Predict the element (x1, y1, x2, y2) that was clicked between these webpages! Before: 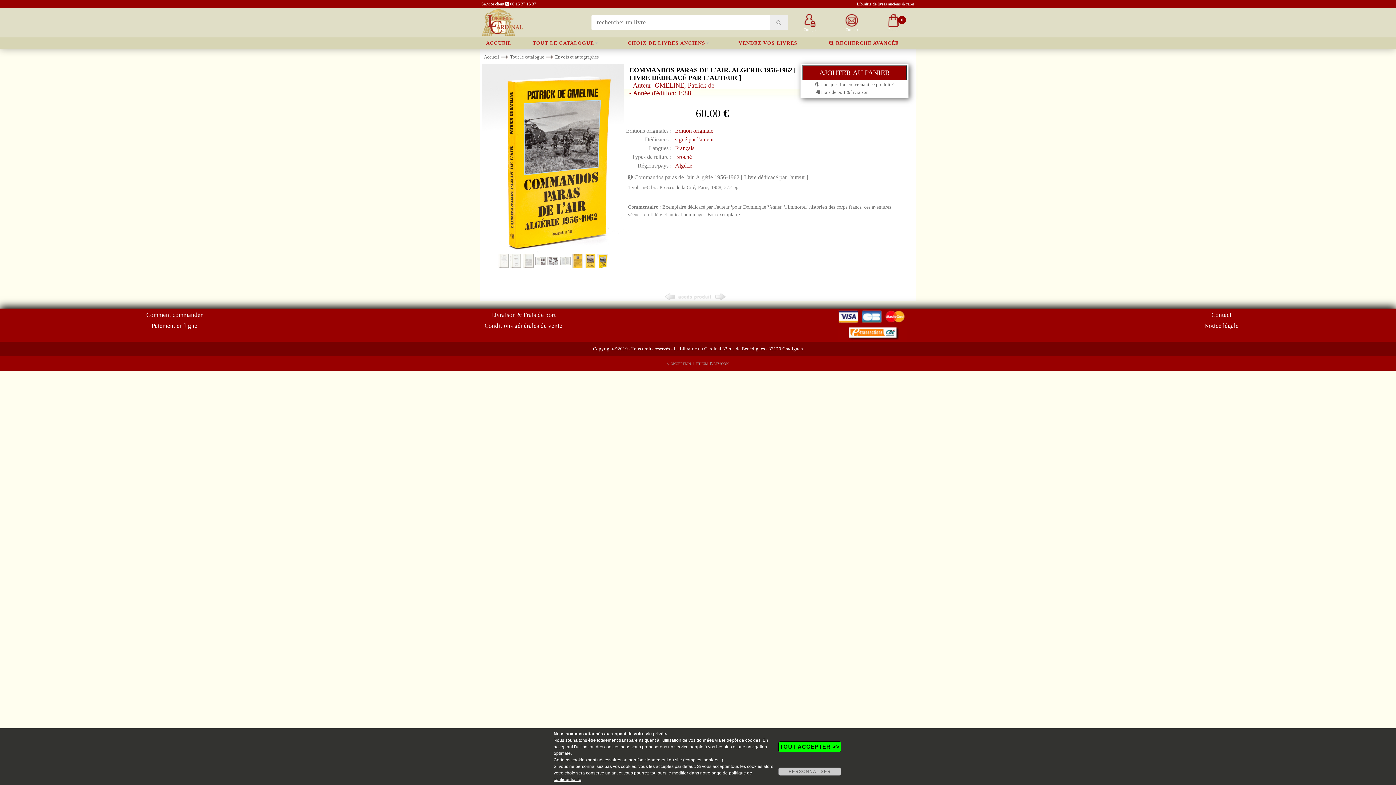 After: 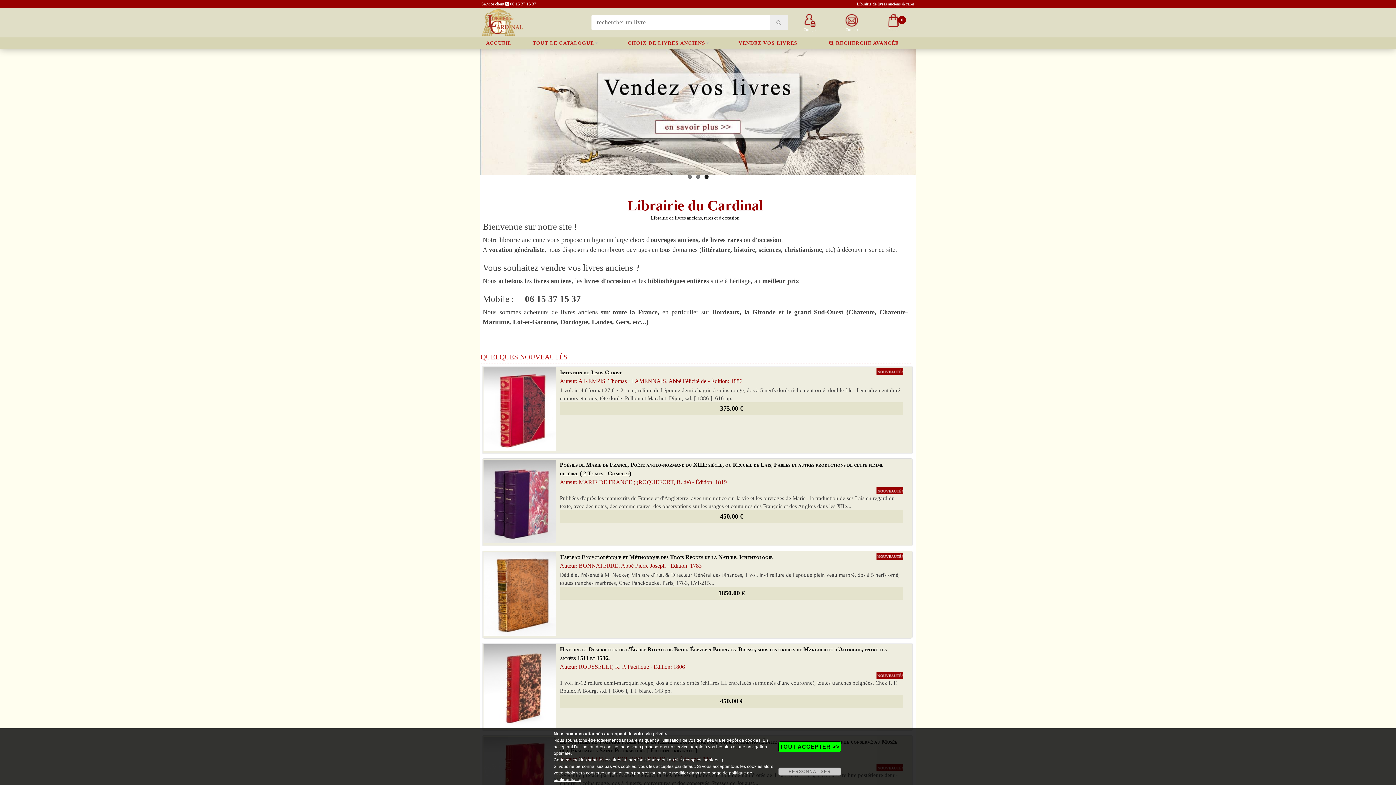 Action: label: ACCUEIL bbox: (480, 37, 517, 49)